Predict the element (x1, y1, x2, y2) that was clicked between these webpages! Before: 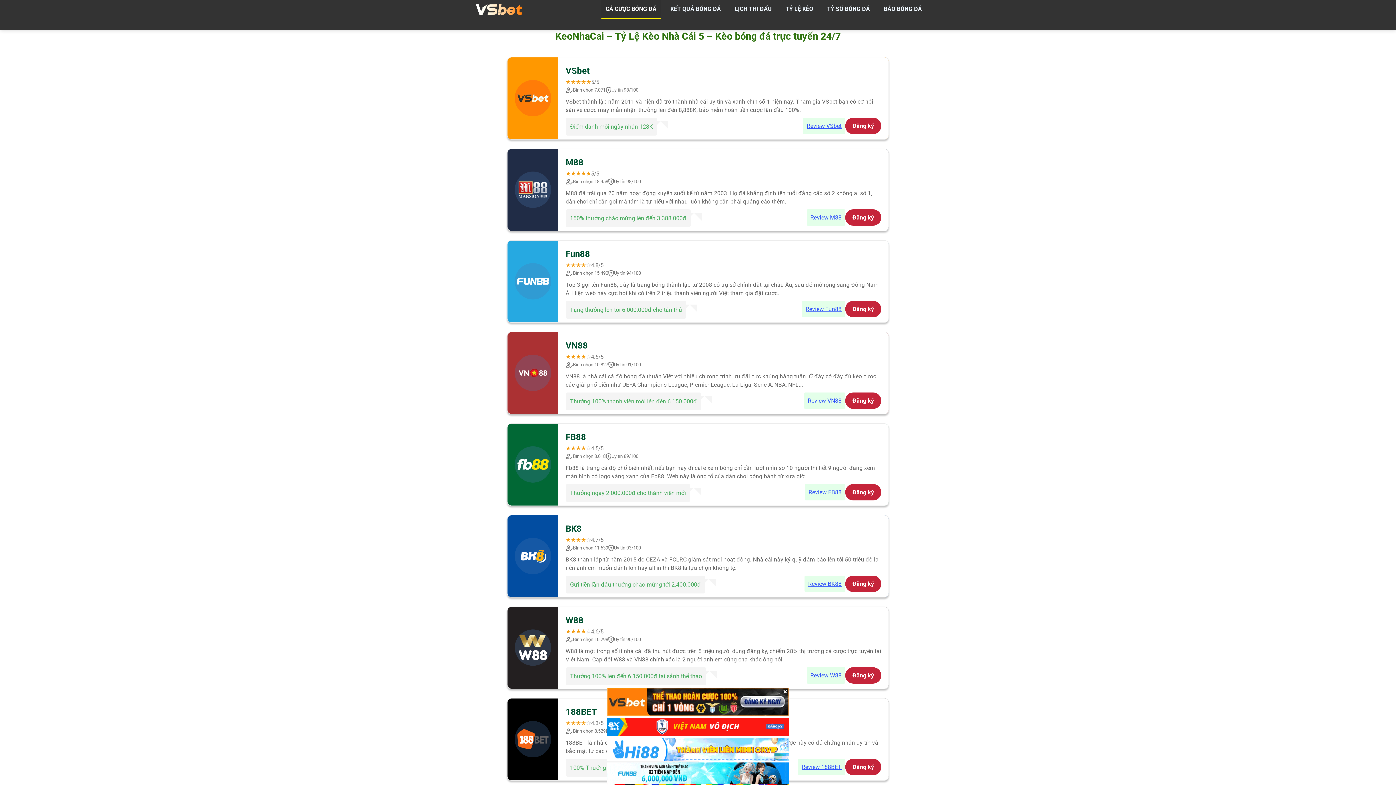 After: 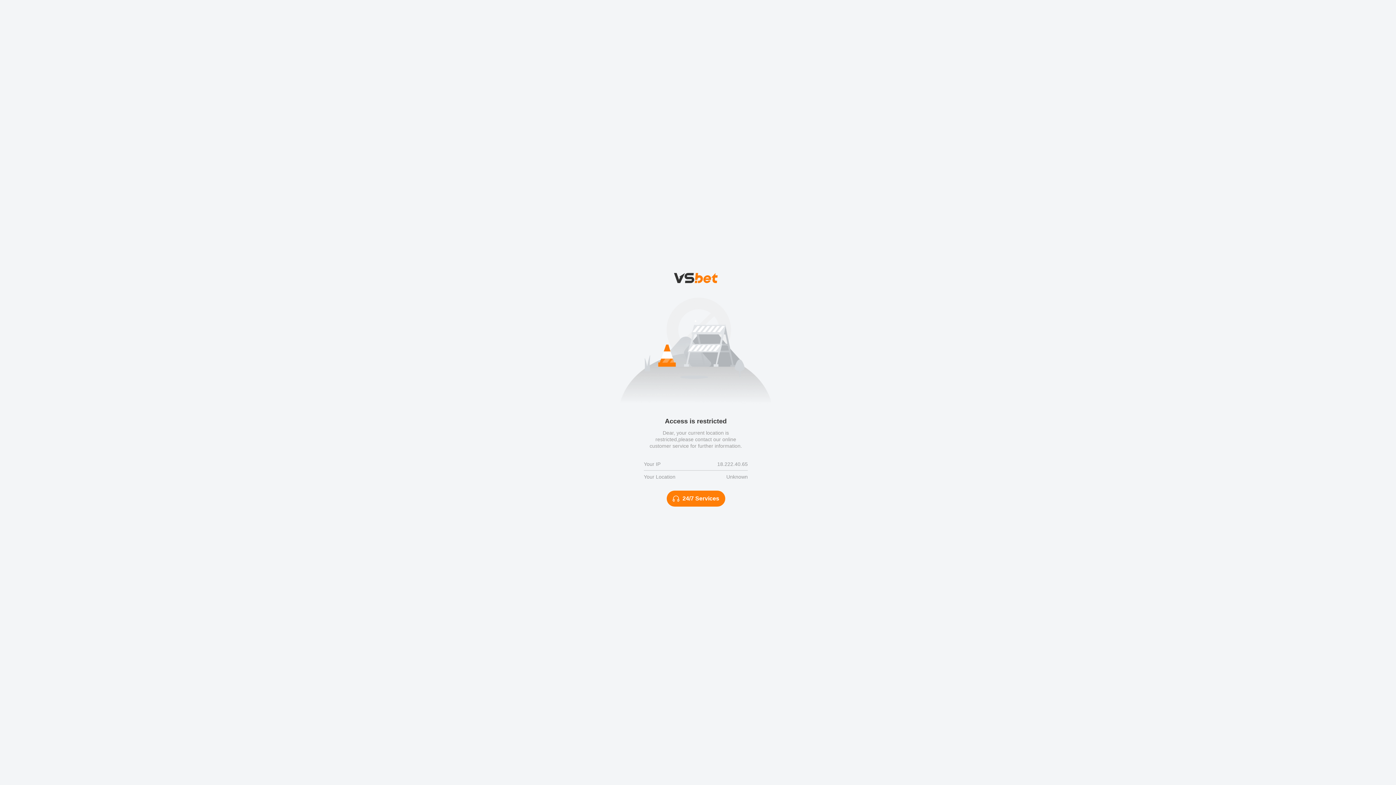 Action: label: Đăng ký bbox: (845, 209, 881, 225)